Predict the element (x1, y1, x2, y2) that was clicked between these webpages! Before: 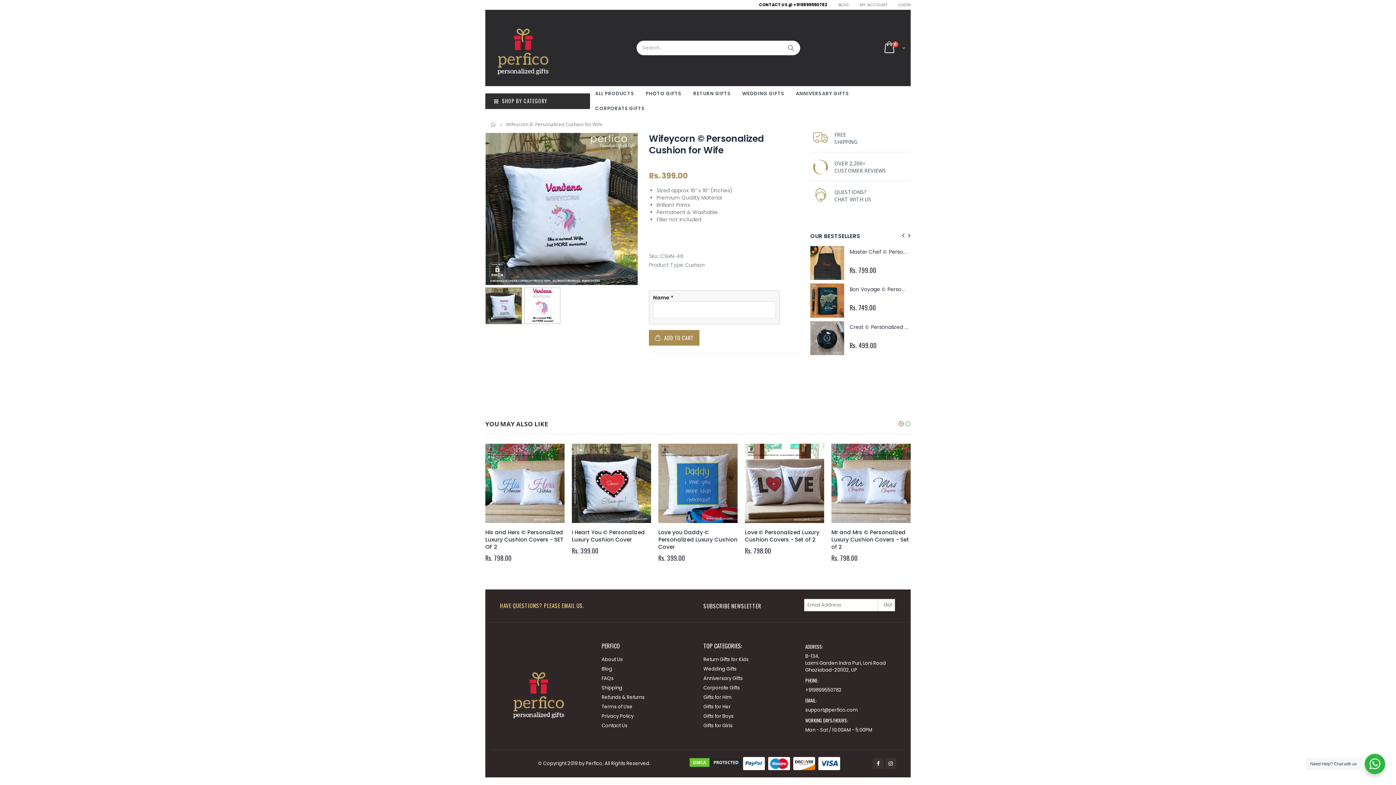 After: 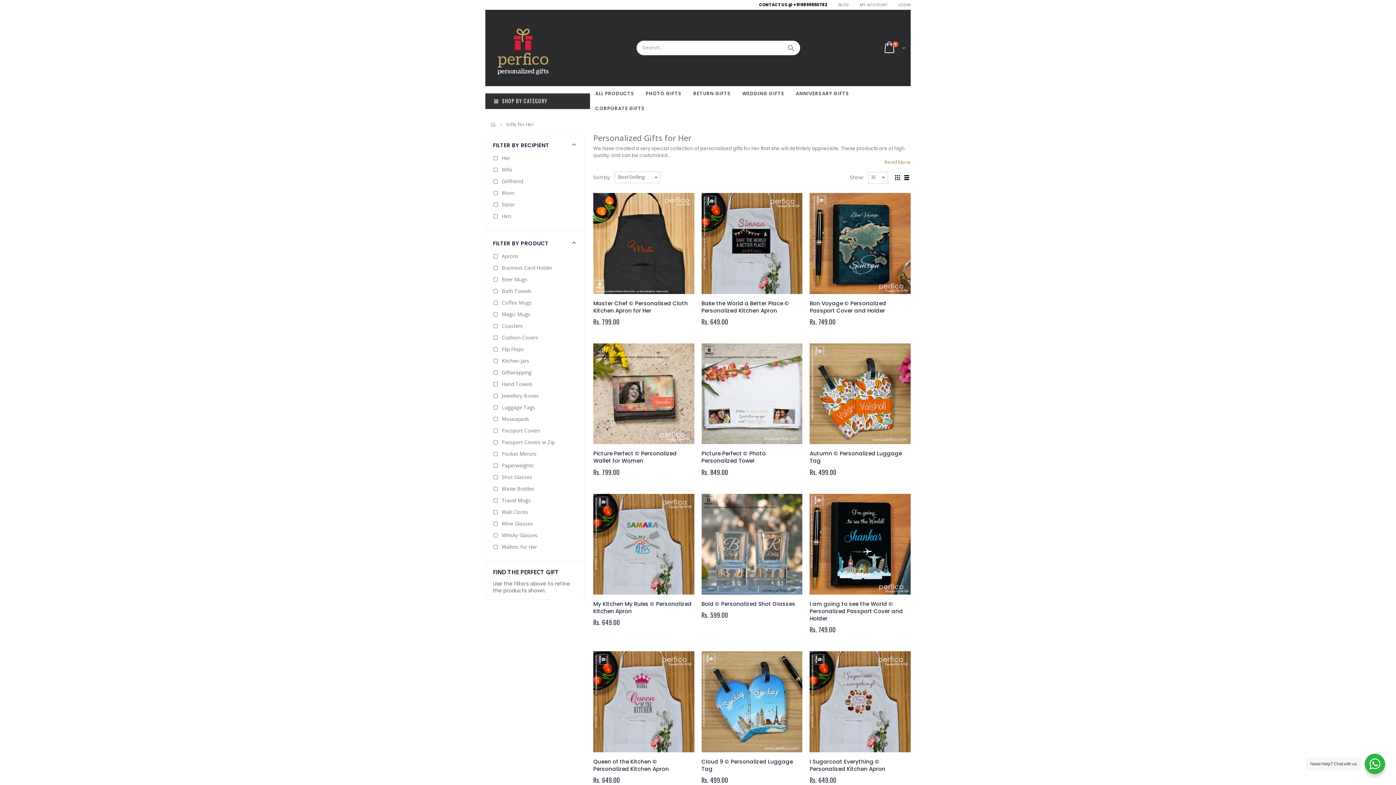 Action: label: Gifts for Her bbox: (703, 761, 730, 768)